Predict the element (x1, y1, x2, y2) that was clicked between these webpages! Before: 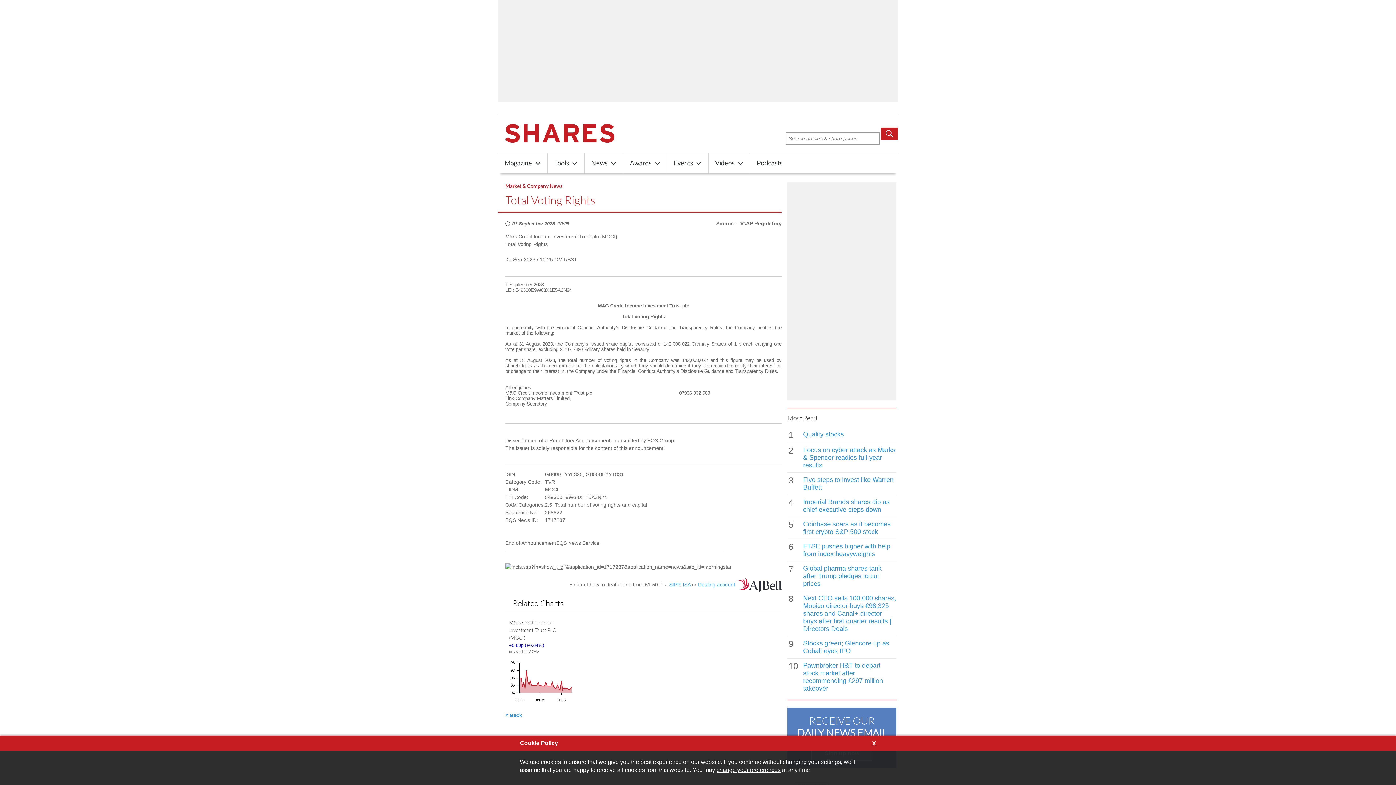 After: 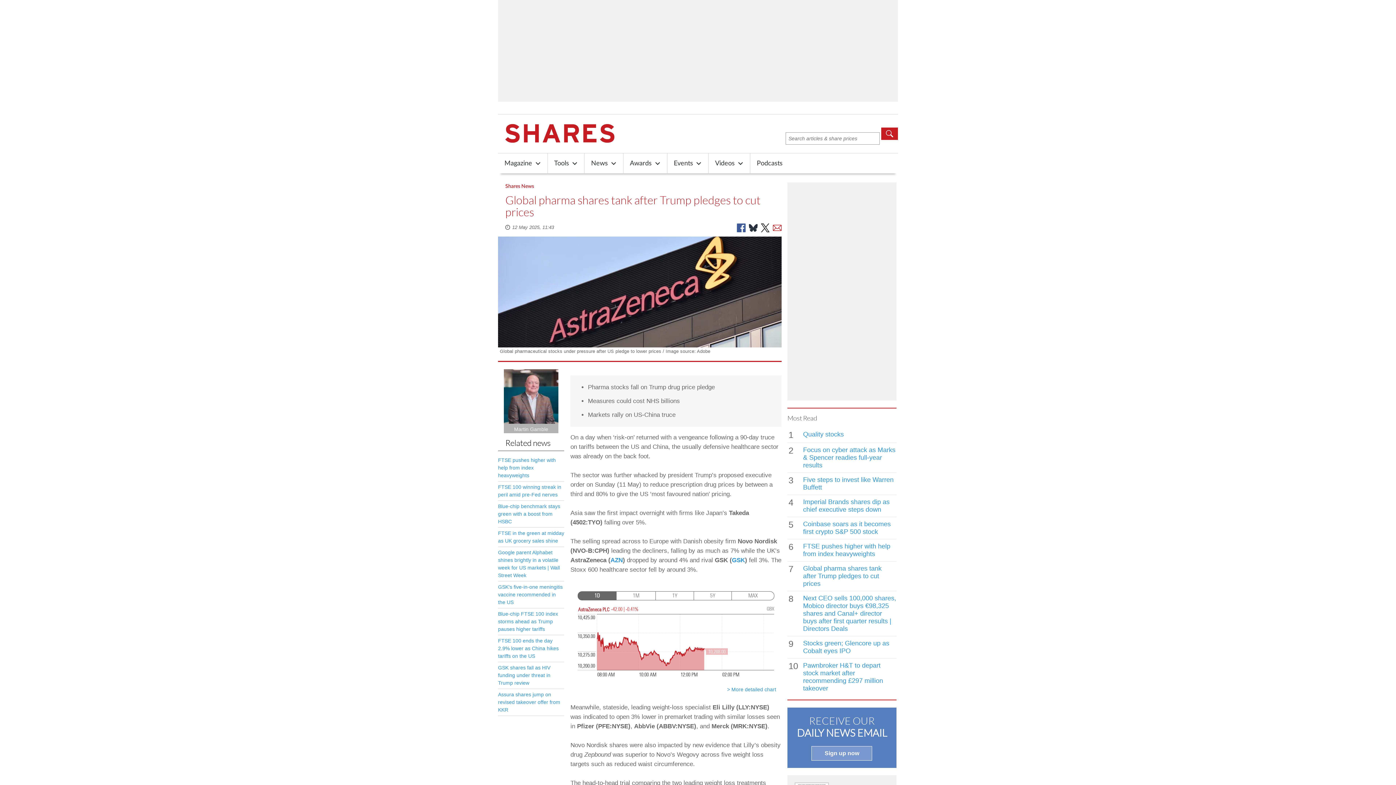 Action: label: Global pharma shares tank after Trump pledges to cut prices bbox: (803, 565, 896, 588)